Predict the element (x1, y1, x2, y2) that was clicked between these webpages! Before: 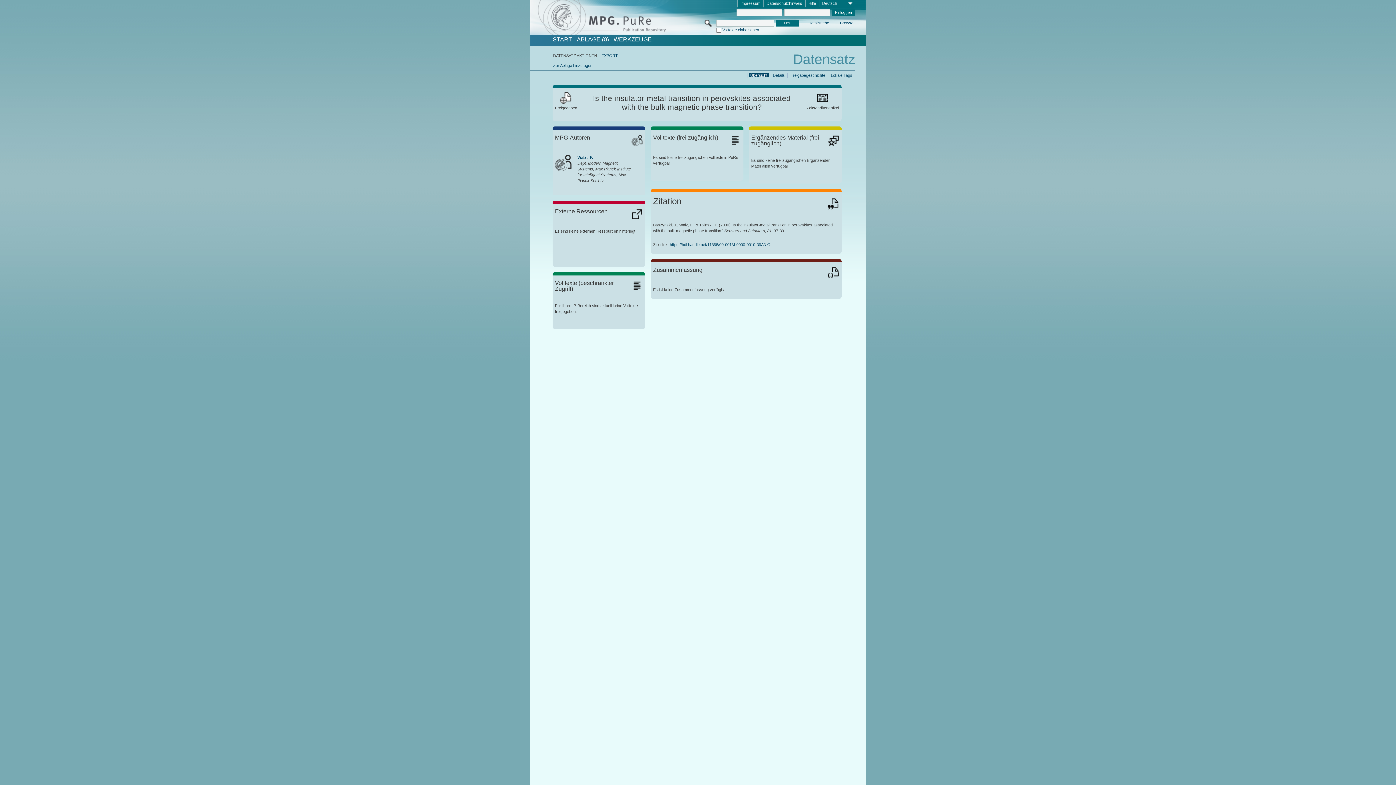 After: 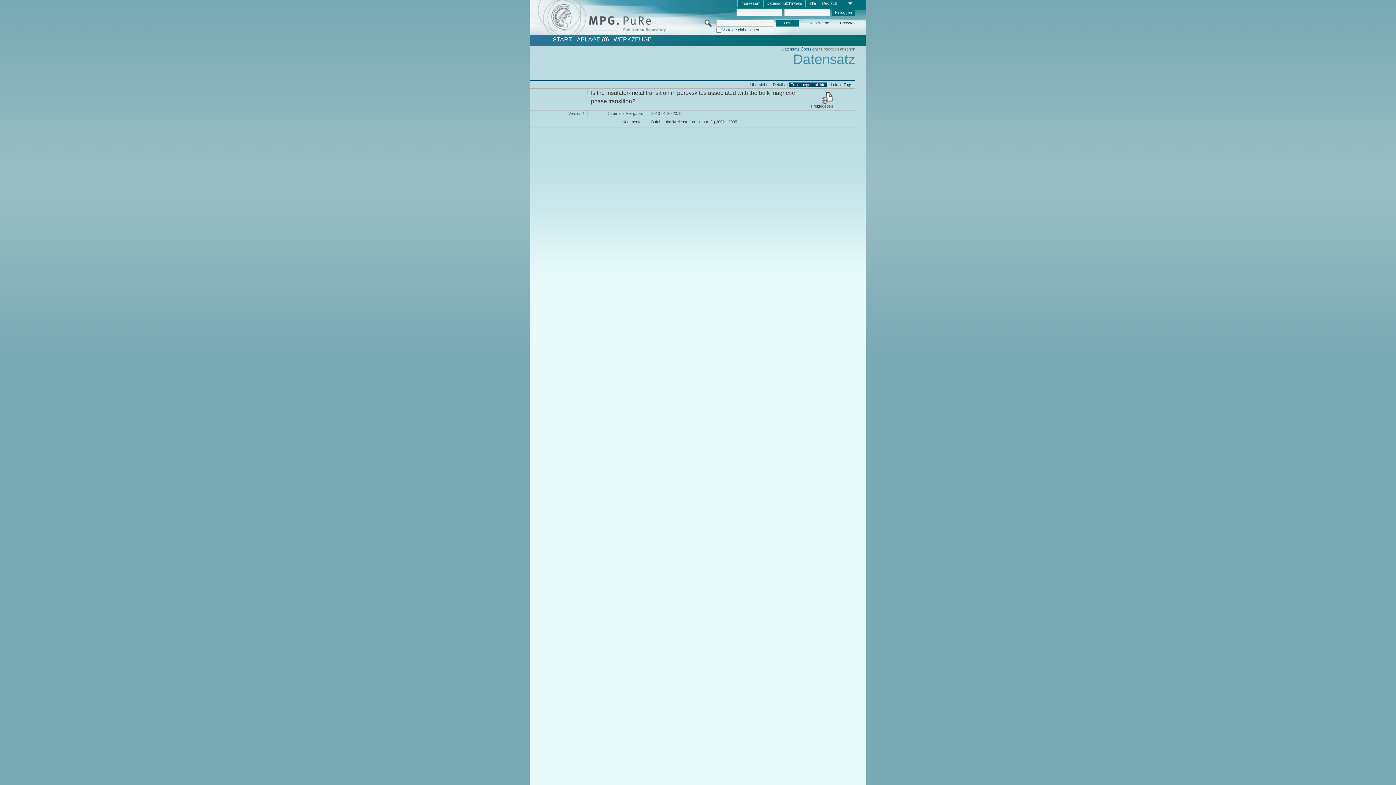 Action: label: Freigabegeschichte bbox: (789, 72, 826, 77)